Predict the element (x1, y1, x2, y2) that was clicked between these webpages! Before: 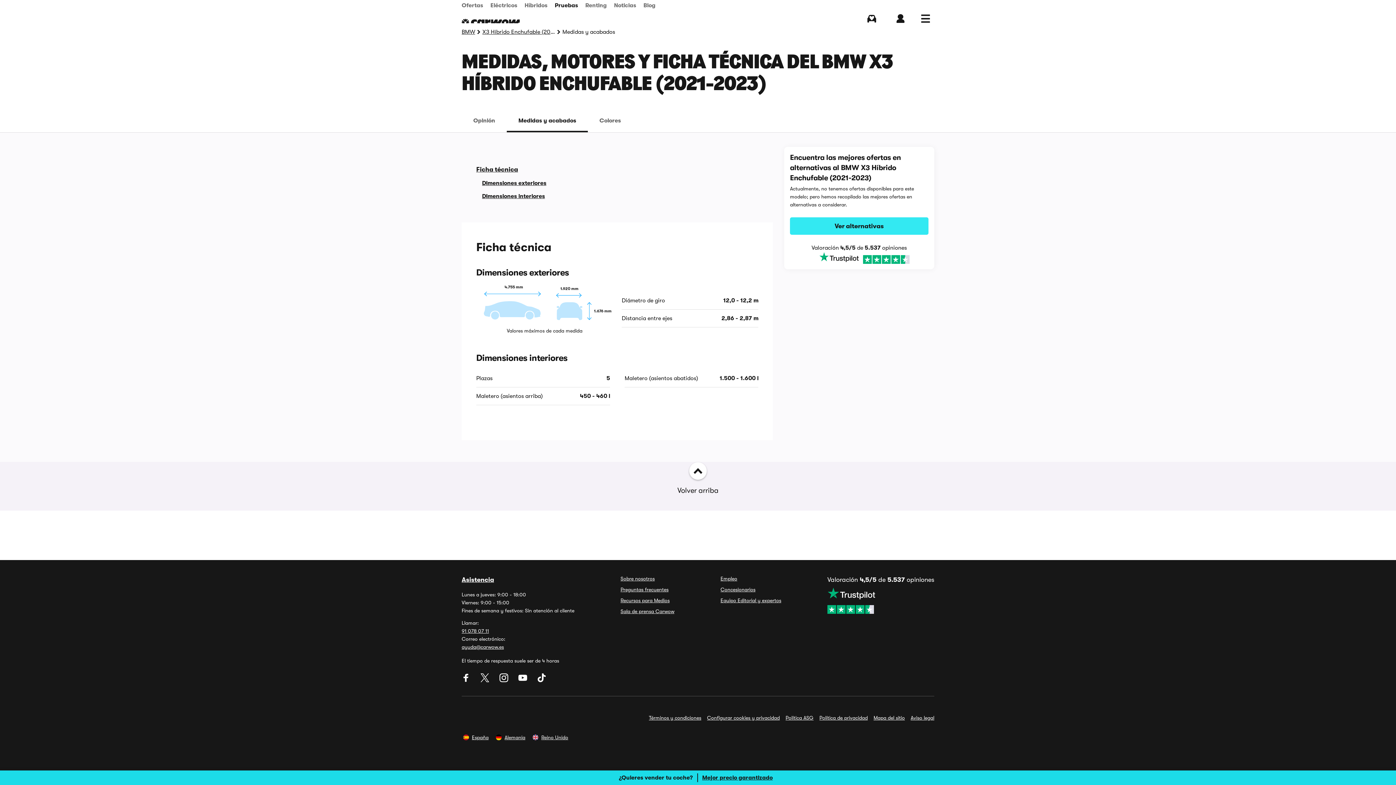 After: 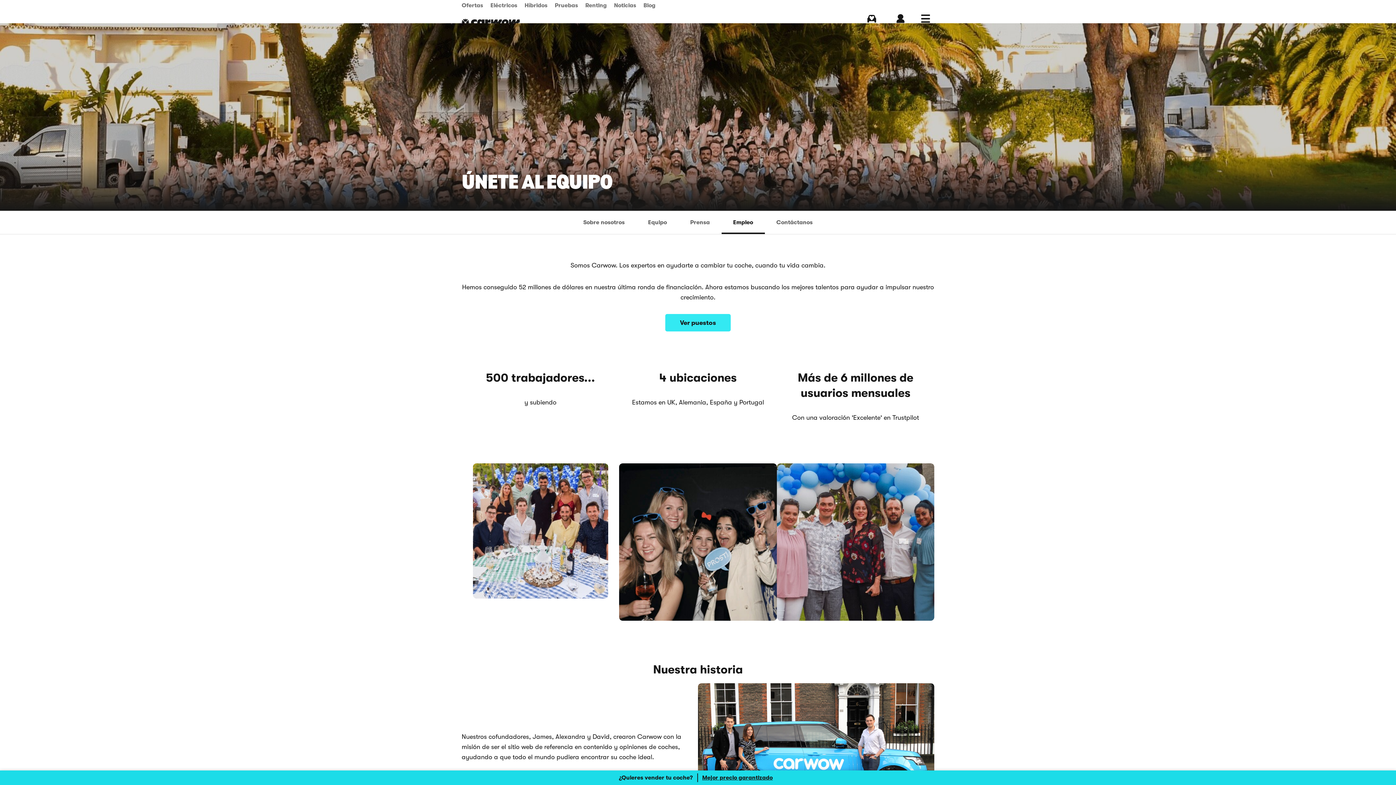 Action: label: Empleo bbox: (720, 576, 737, 581)